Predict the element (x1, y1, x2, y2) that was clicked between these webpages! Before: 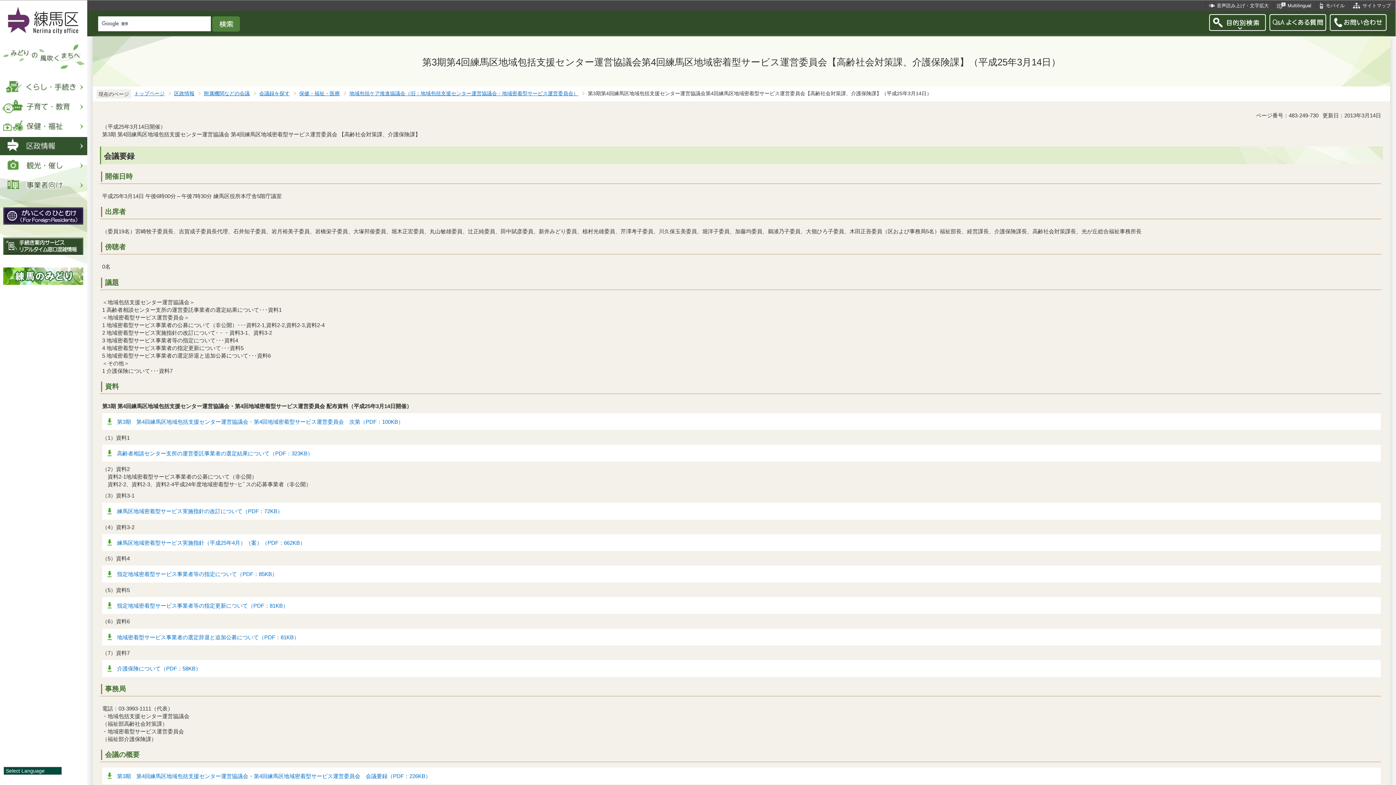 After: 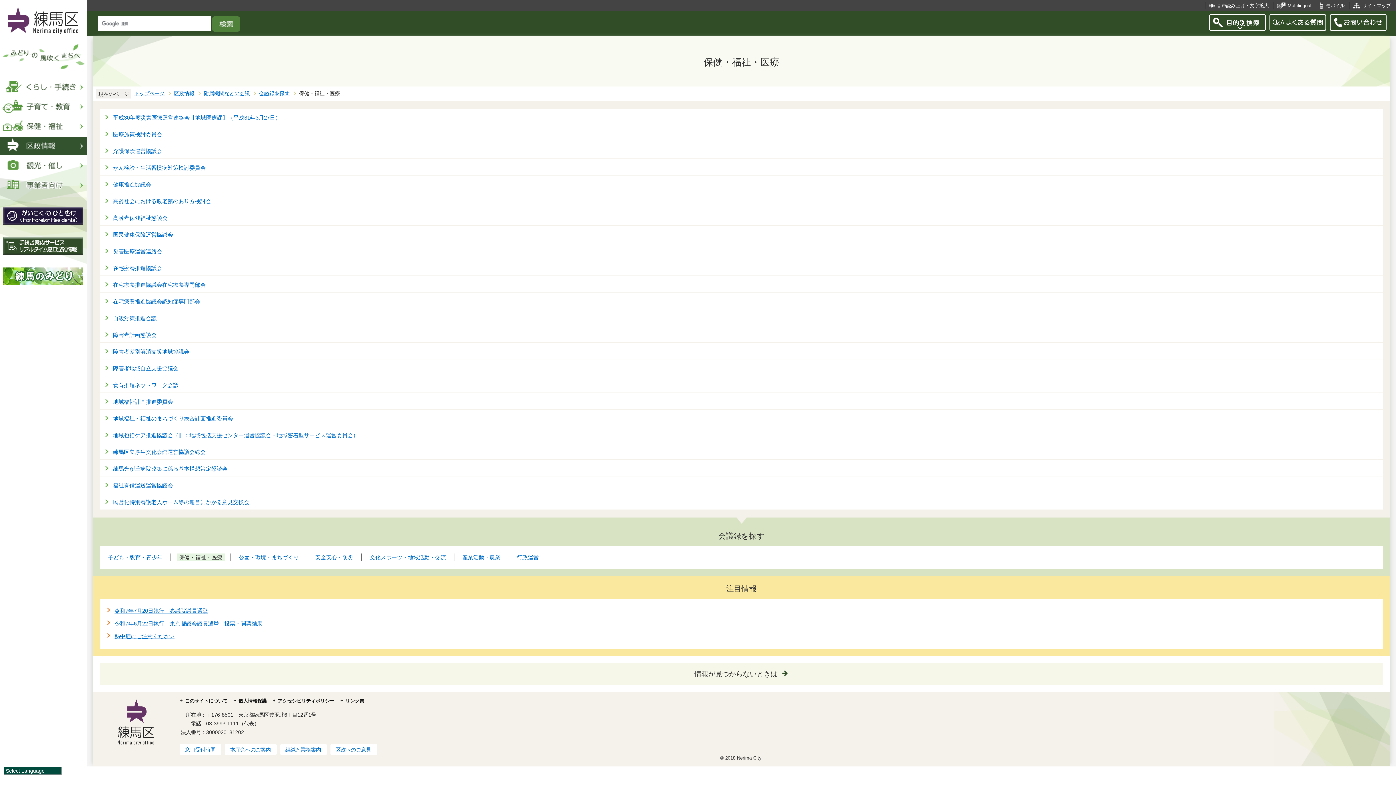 Action: bbox: (299, 90, 340, 96) label: 保健・福祉・医療